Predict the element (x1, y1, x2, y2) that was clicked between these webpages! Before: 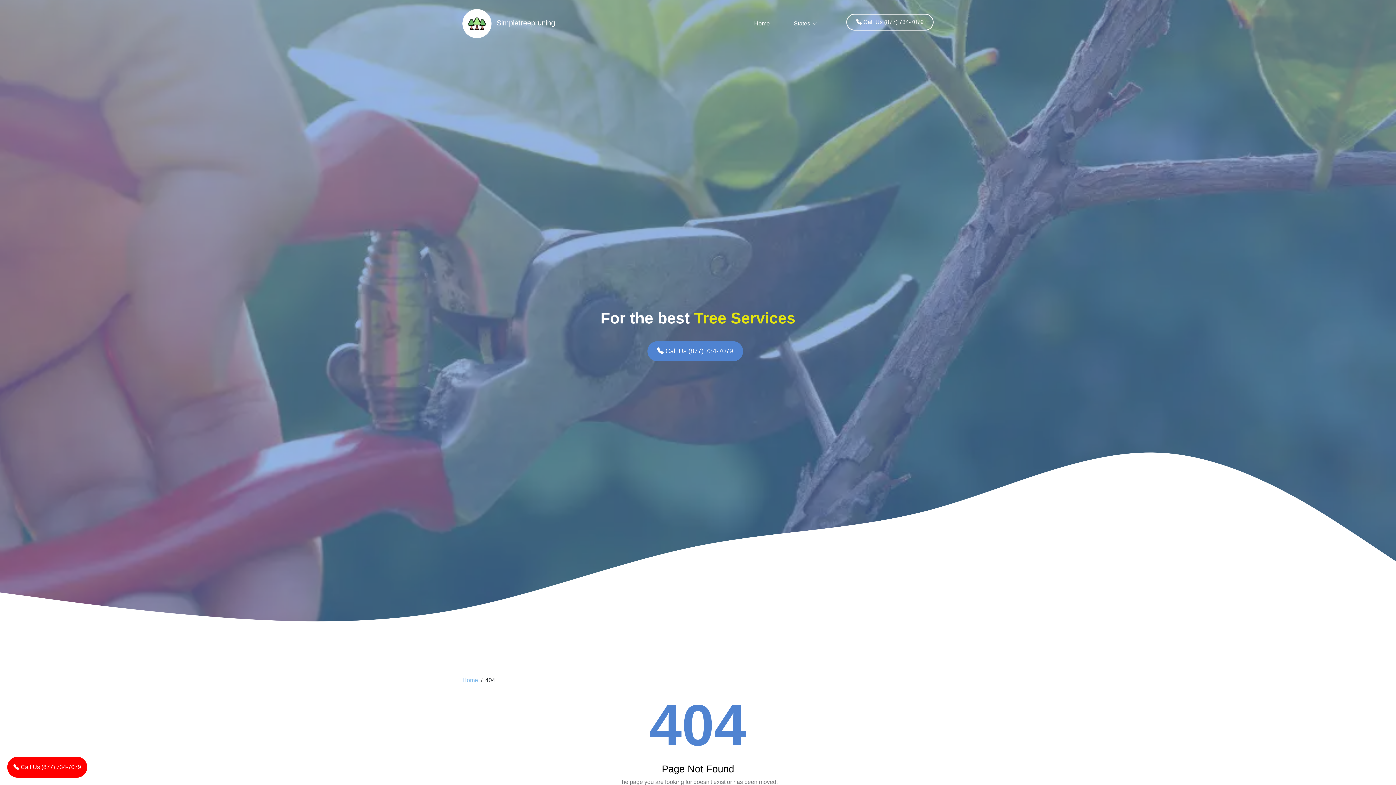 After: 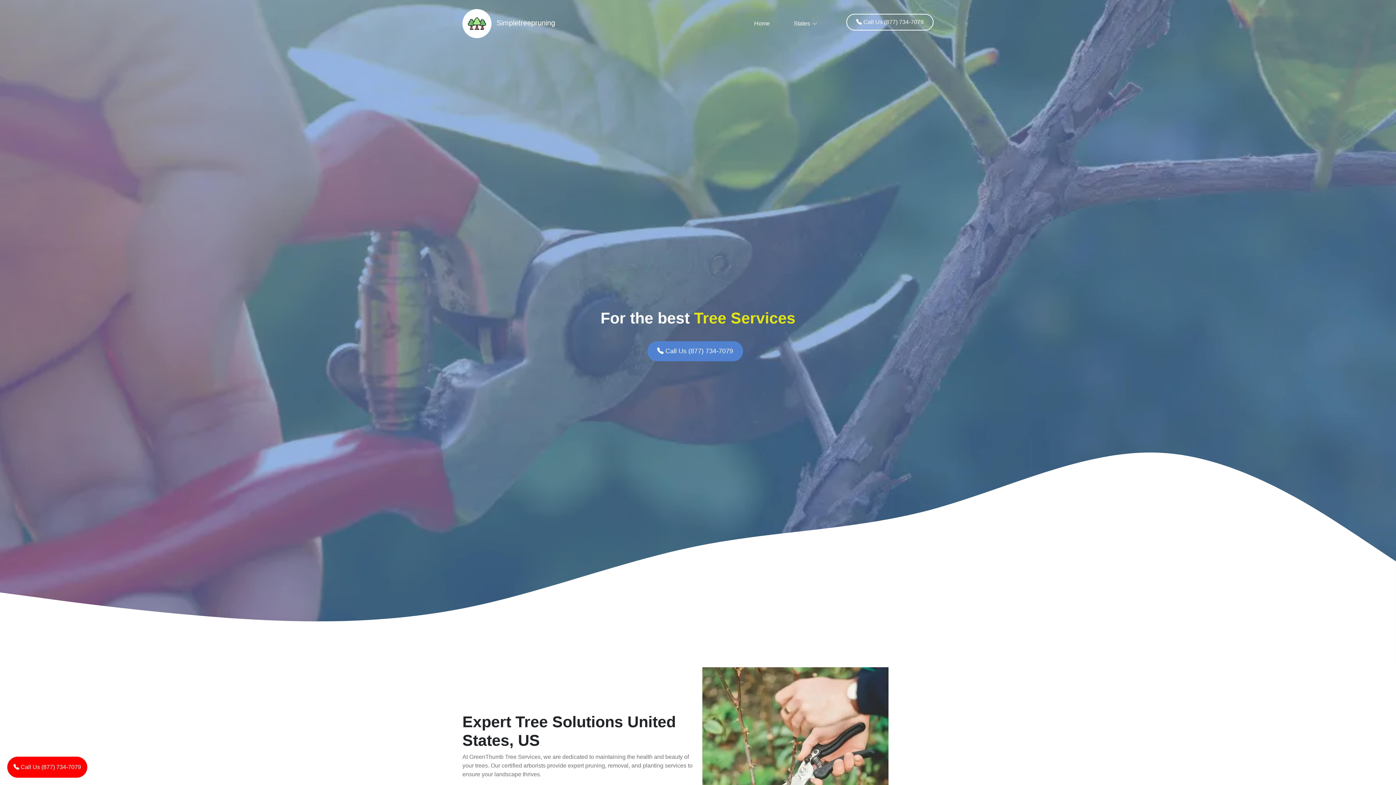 Action: label: Home bbox: (462, 676, 478, 685)